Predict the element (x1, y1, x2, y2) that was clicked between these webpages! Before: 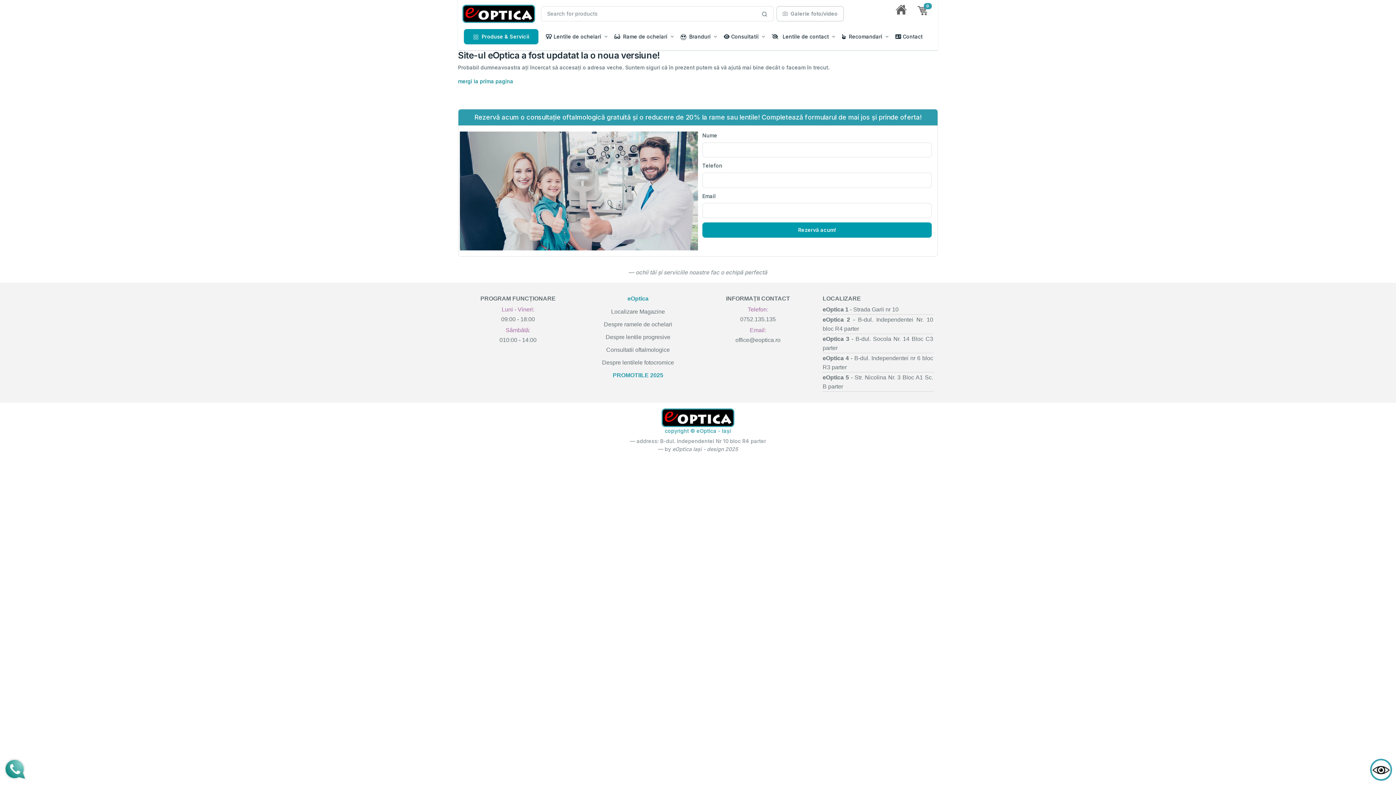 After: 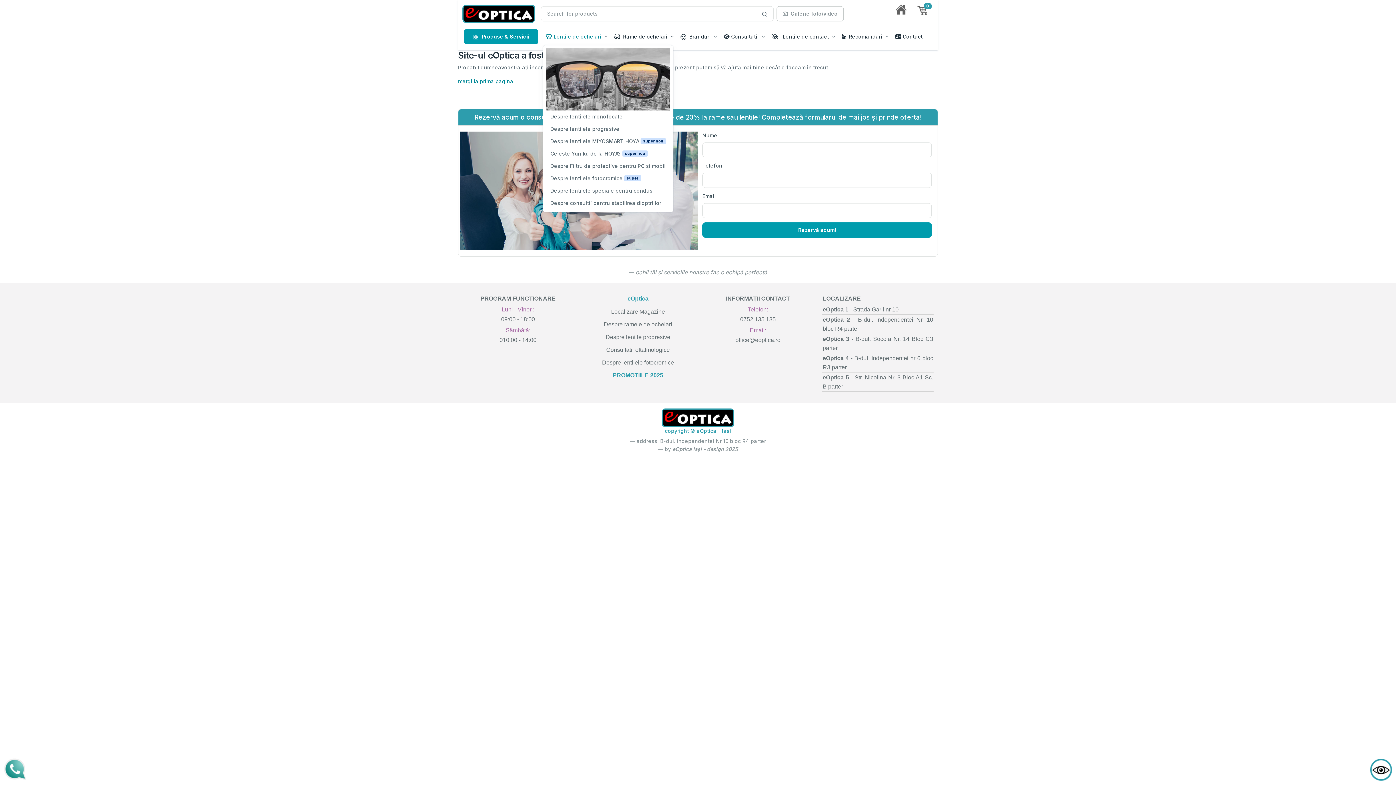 Action: bbox: (542, 29, 611, 43) label:  Lentile de ochelari